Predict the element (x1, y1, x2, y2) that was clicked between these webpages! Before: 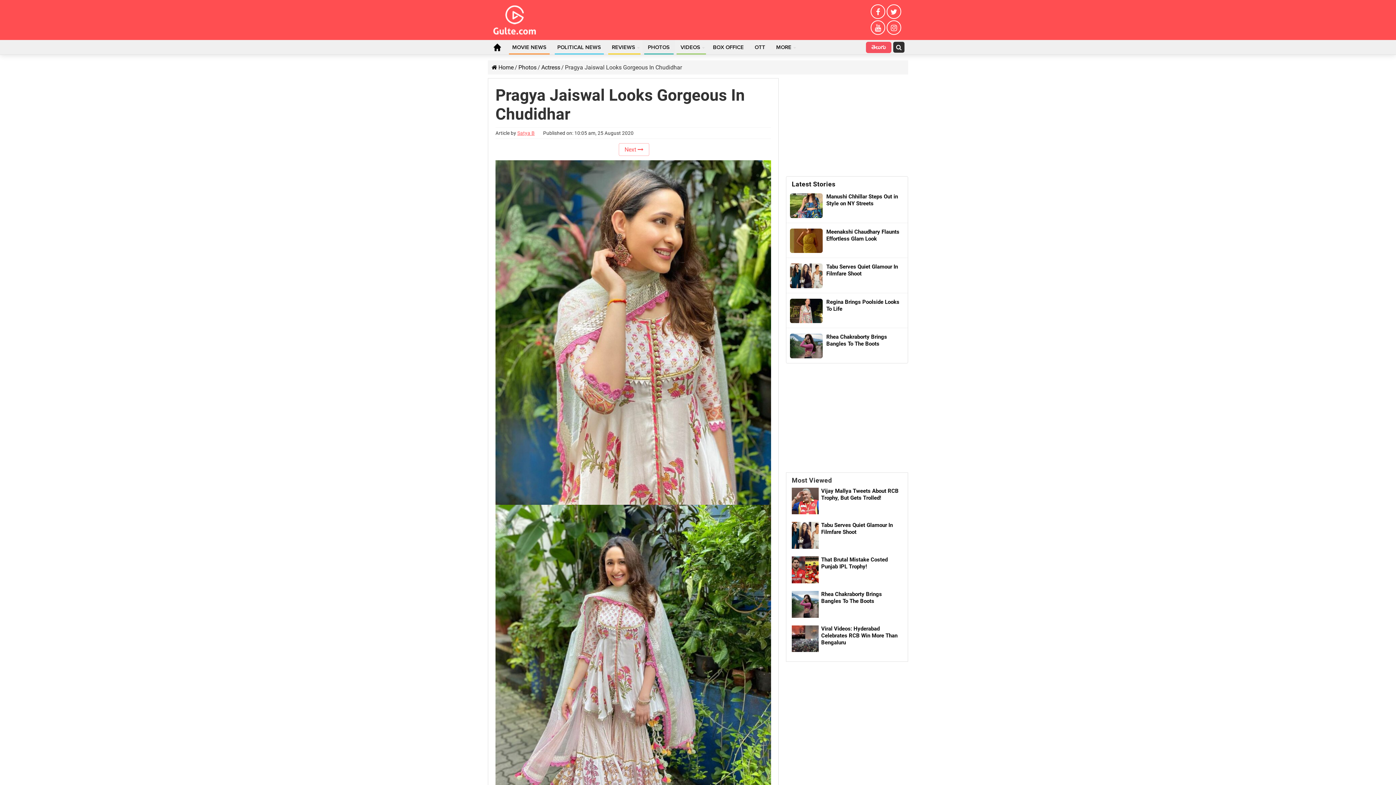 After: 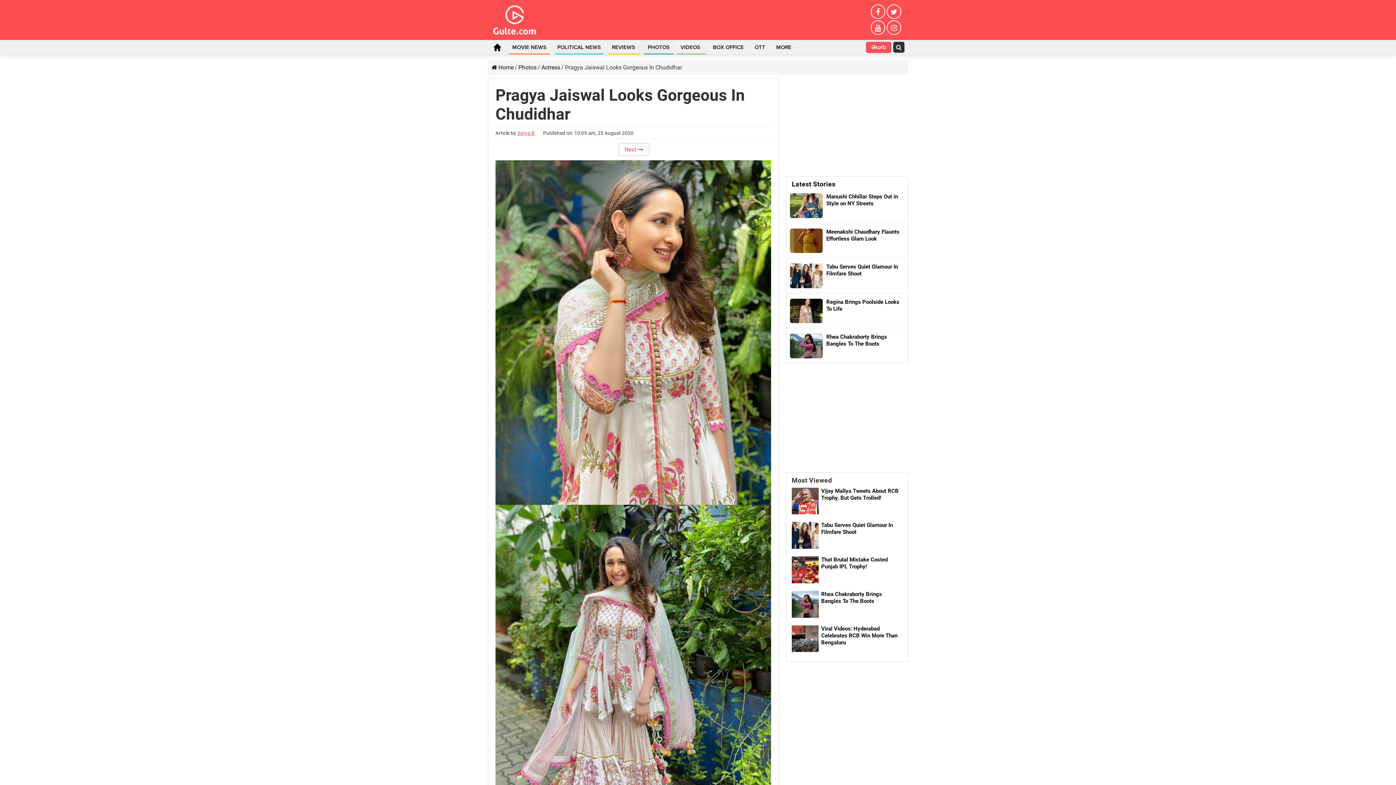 Action: bbox: (786, 176, 908, 188) label: Latest Stories